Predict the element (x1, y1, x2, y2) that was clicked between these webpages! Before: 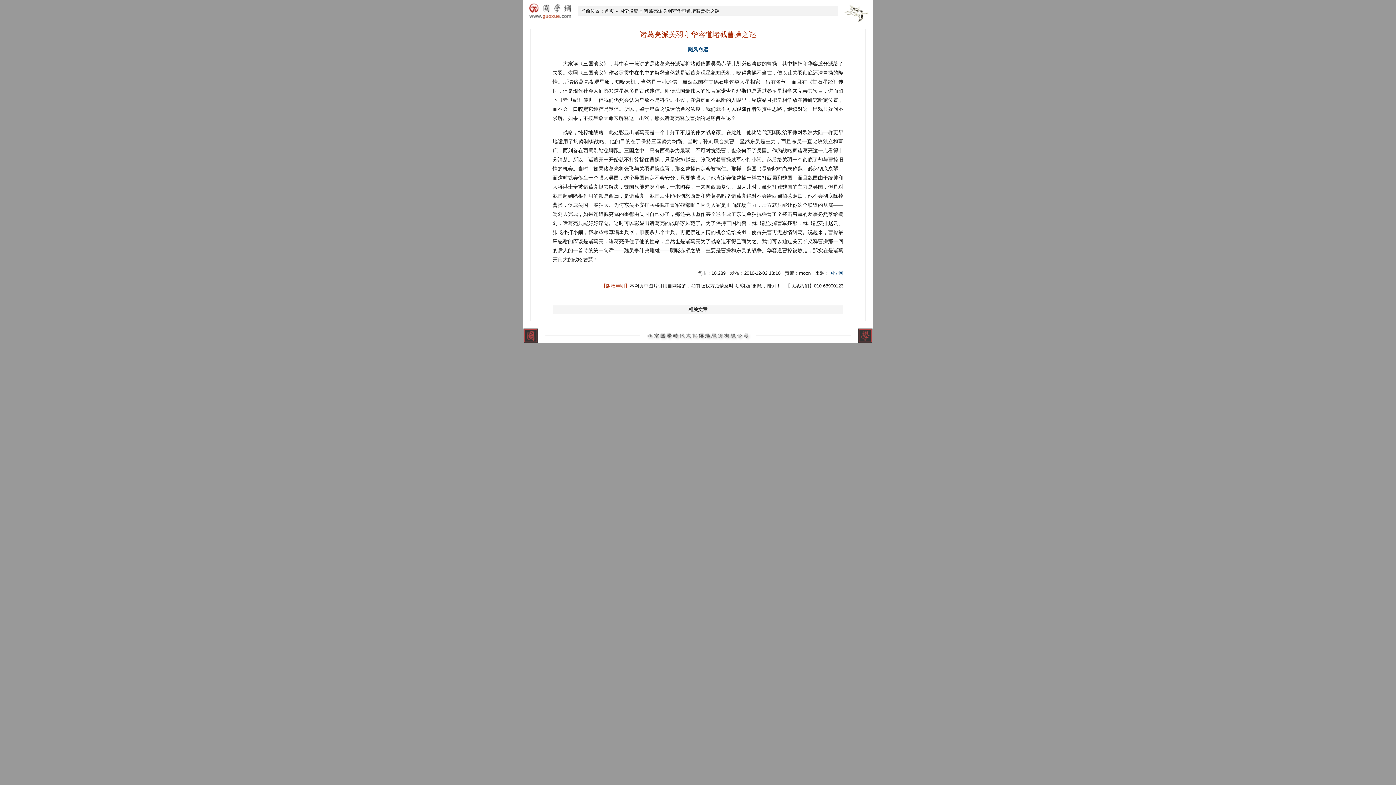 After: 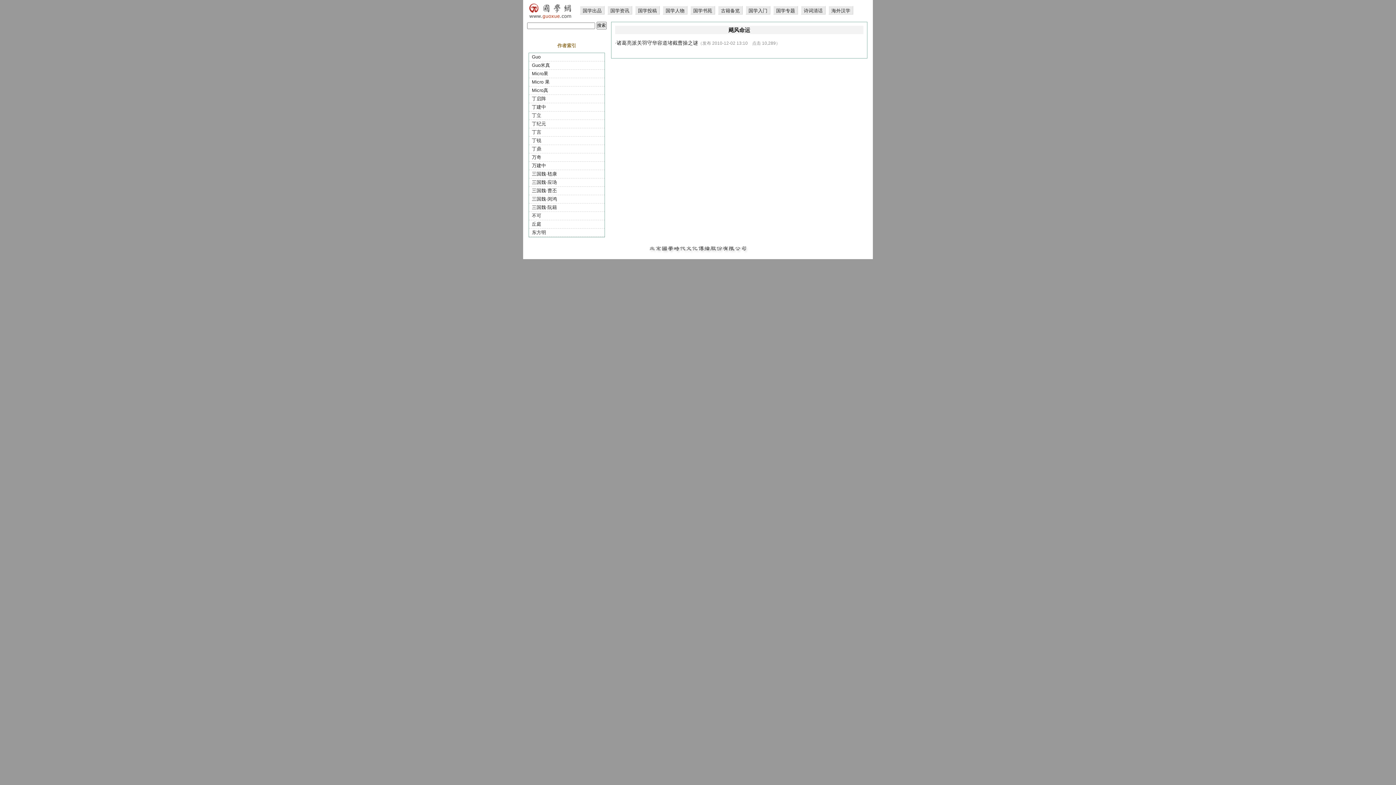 Action: label: 飓风命运 bbox: (688, 46, 708, 52)